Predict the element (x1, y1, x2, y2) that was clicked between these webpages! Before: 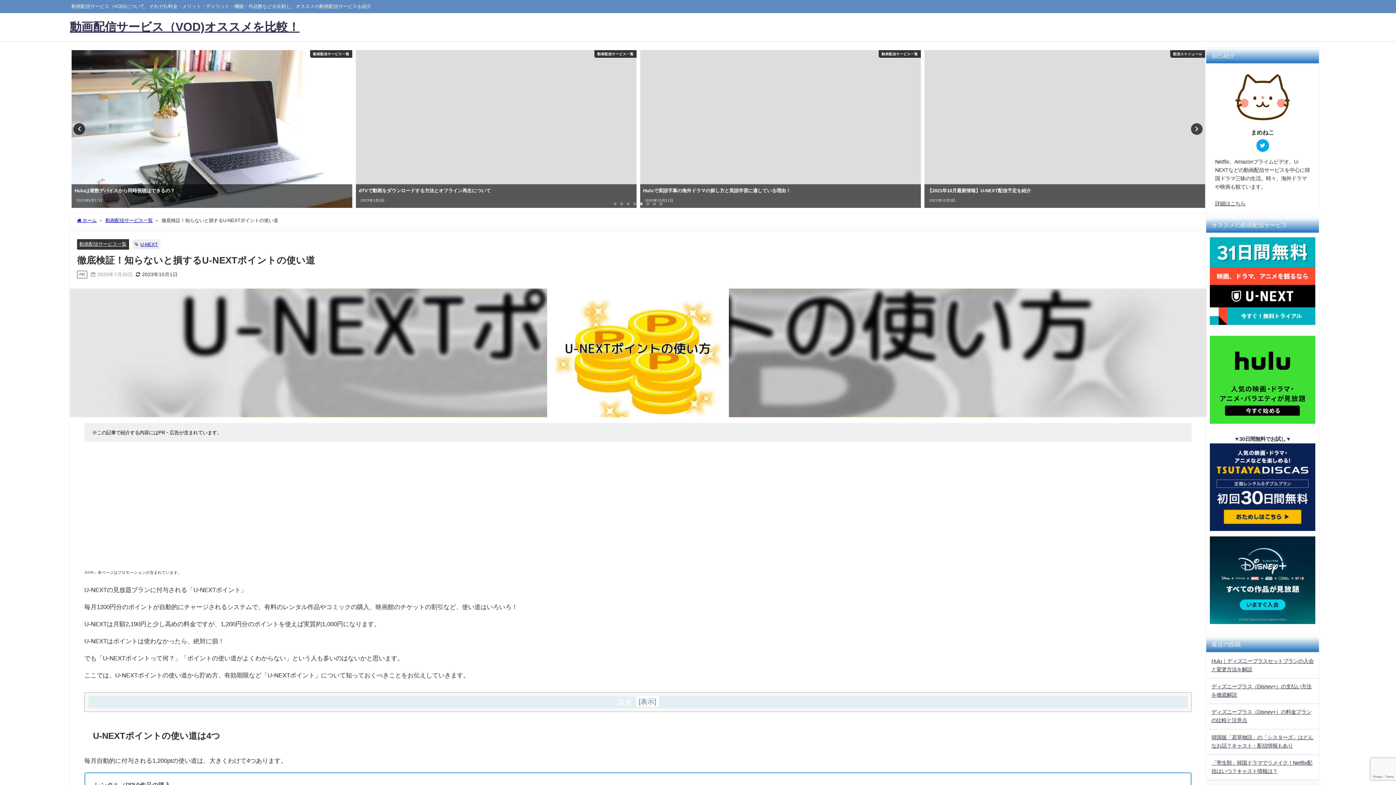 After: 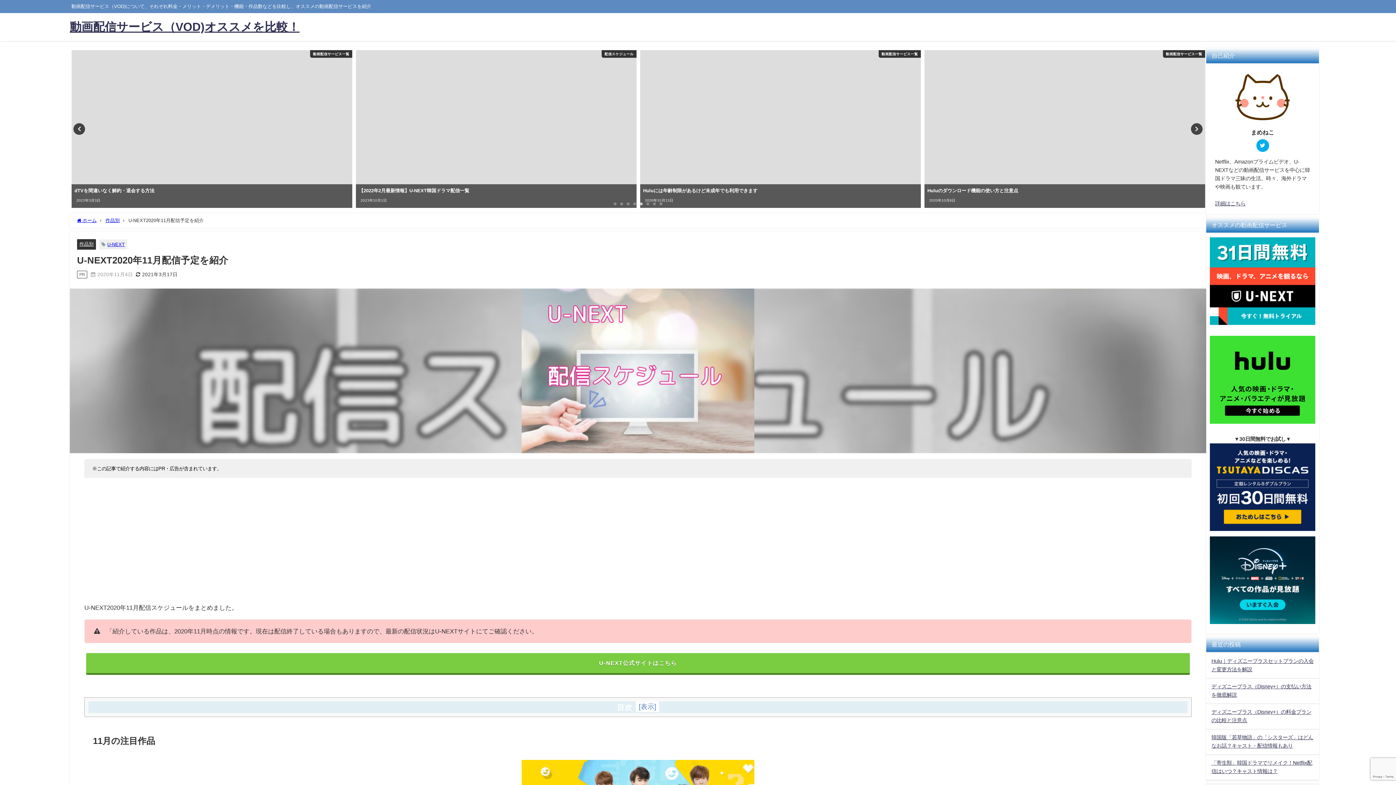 Action: label: 作品別
U-NEXT2020年11月配信予定を紹介
2021年3月17日 bbox: (640, 50, 921, 208)